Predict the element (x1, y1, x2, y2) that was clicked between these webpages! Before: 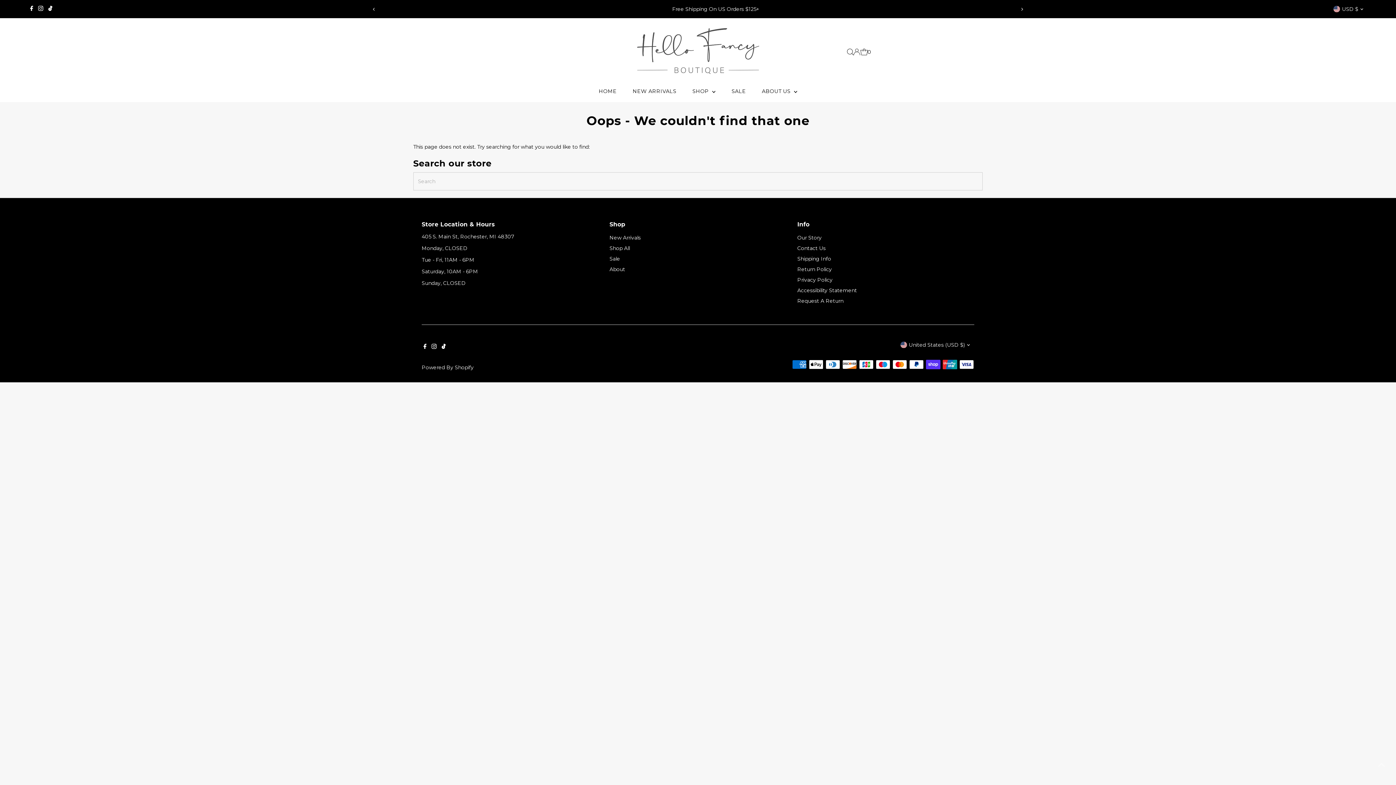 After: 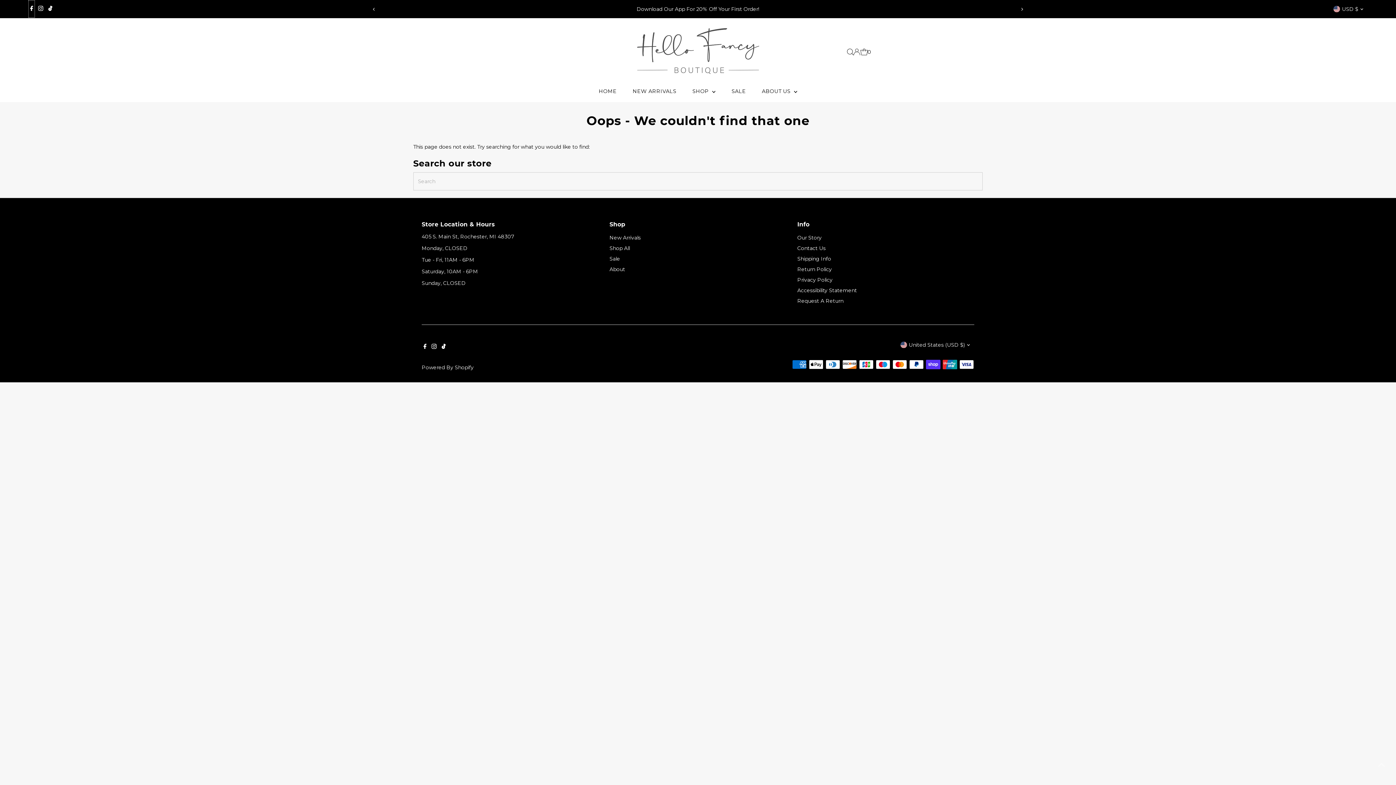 Action: label: Facebook bbox: (28, 0, 34, 17)